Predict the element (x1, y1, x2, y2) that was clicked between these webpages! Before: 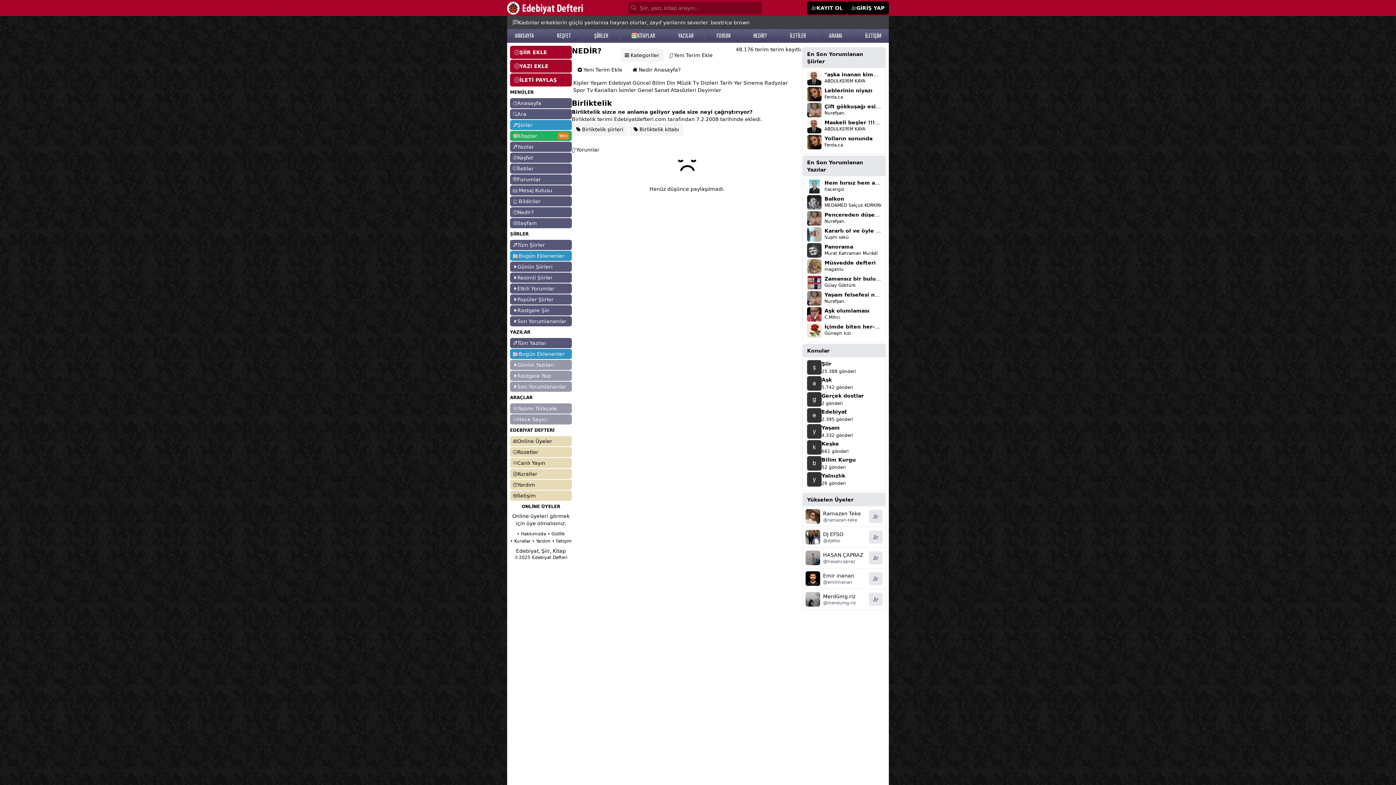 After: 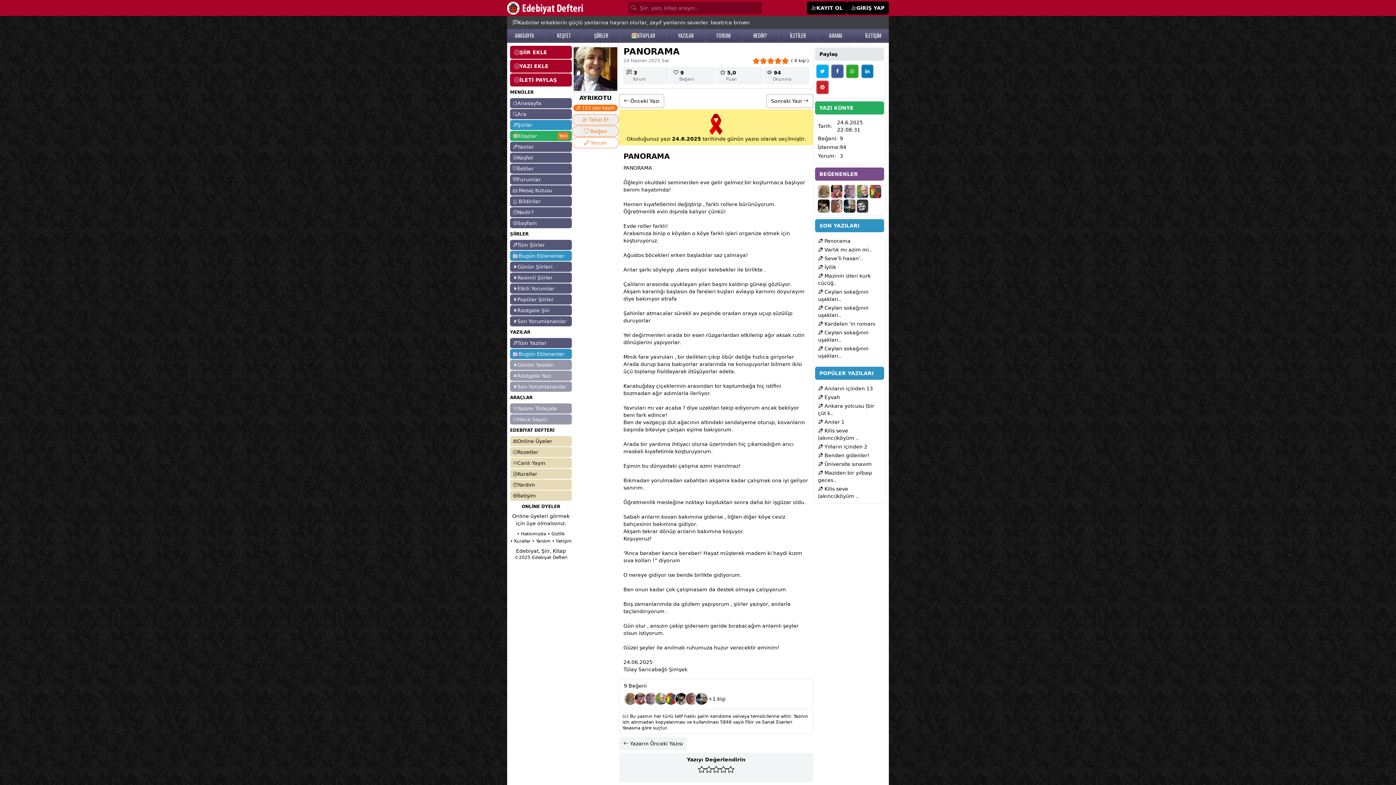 Action: bbox: (824, 244, 853, 249) label: Panorama